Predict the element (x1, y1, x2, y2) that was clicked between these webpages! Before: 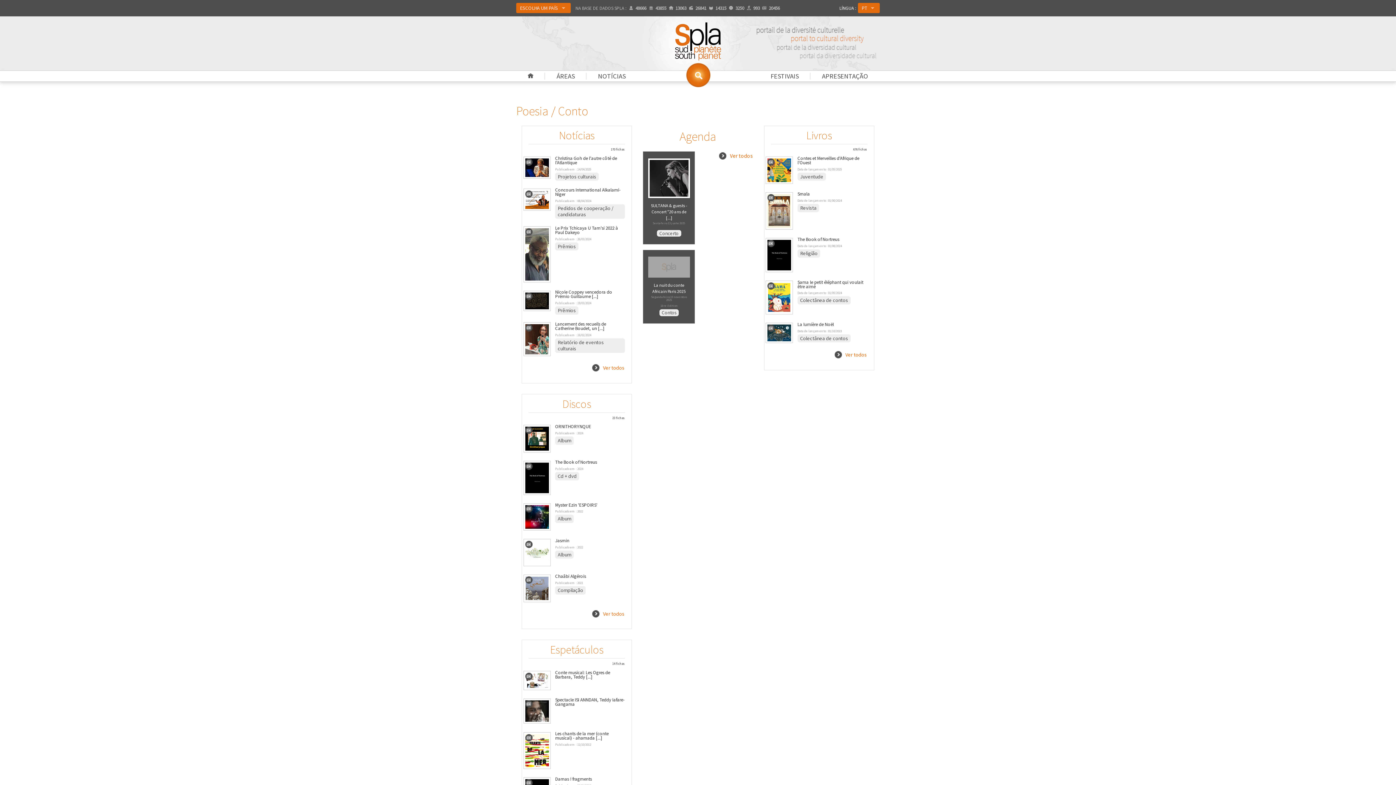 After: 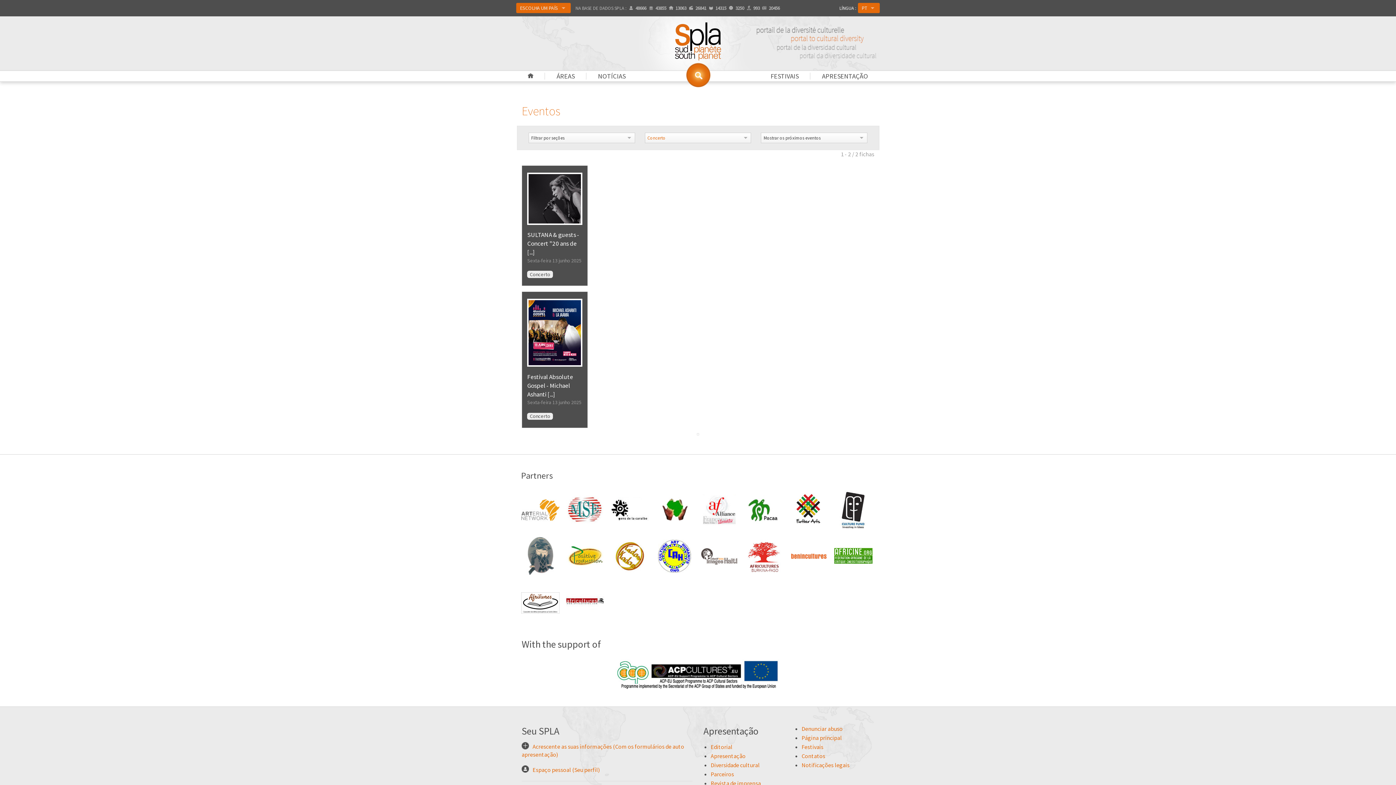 Action: bbox: (659, 230, 678, 236) label: Concerto